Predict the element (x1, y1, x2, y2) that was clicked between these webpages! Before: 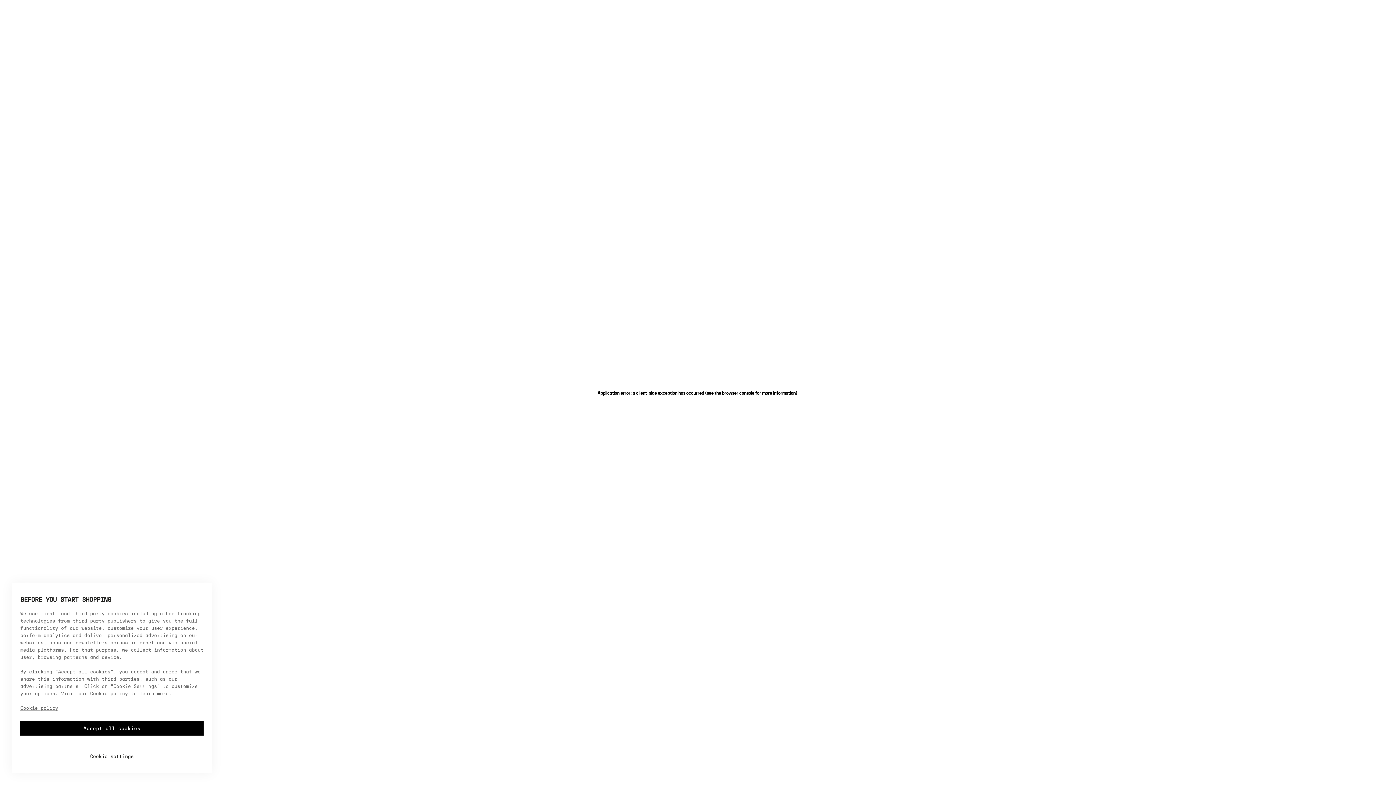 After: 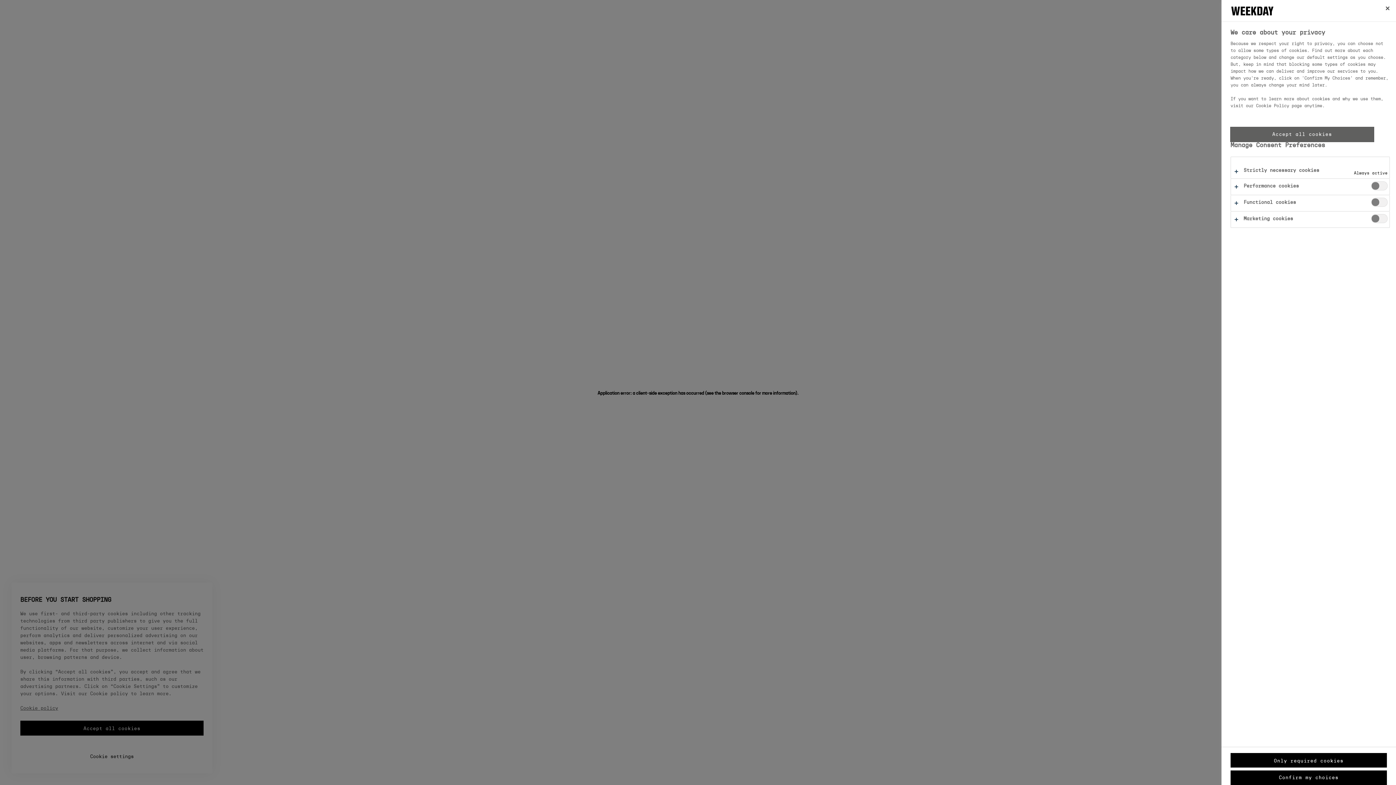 Action: bbox: (20, 741, 203, 760) label: Cookie settings